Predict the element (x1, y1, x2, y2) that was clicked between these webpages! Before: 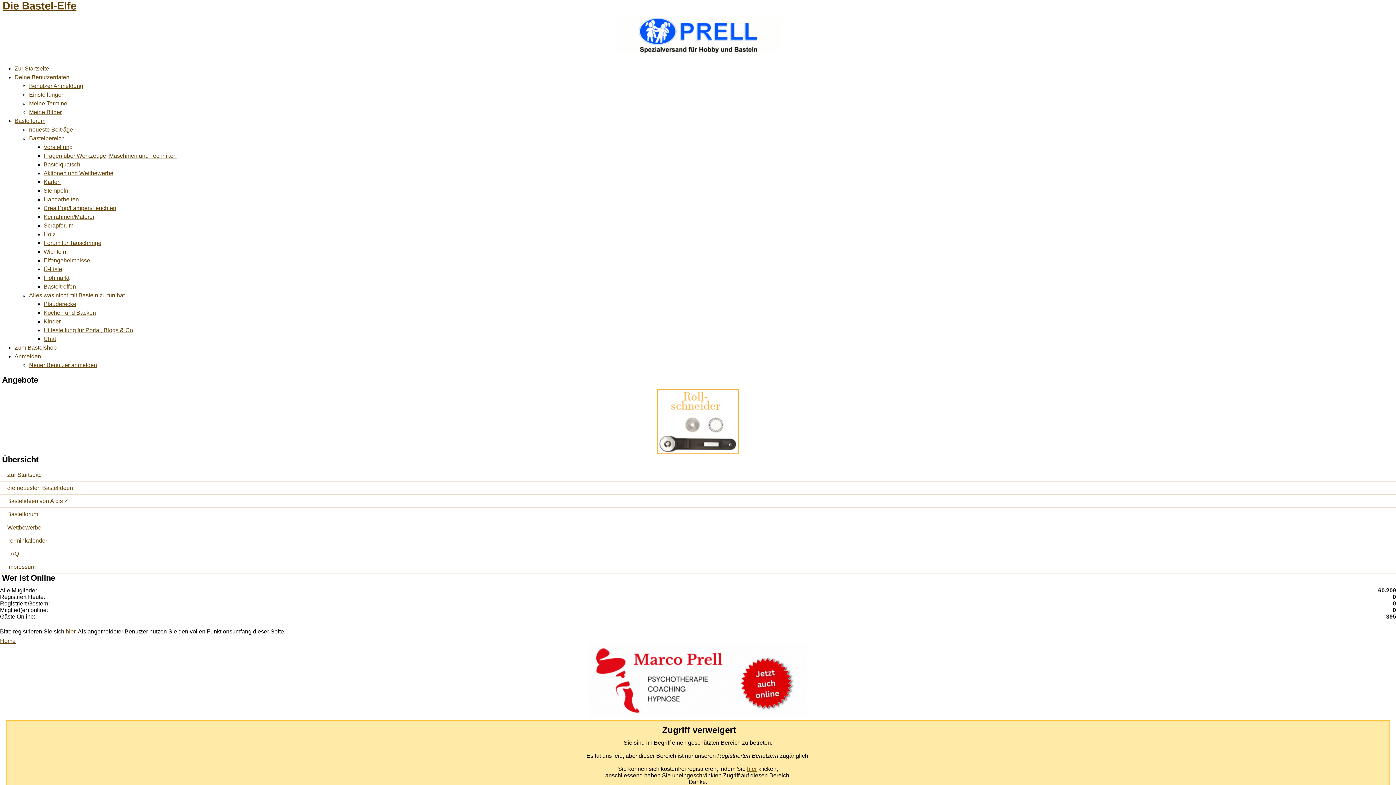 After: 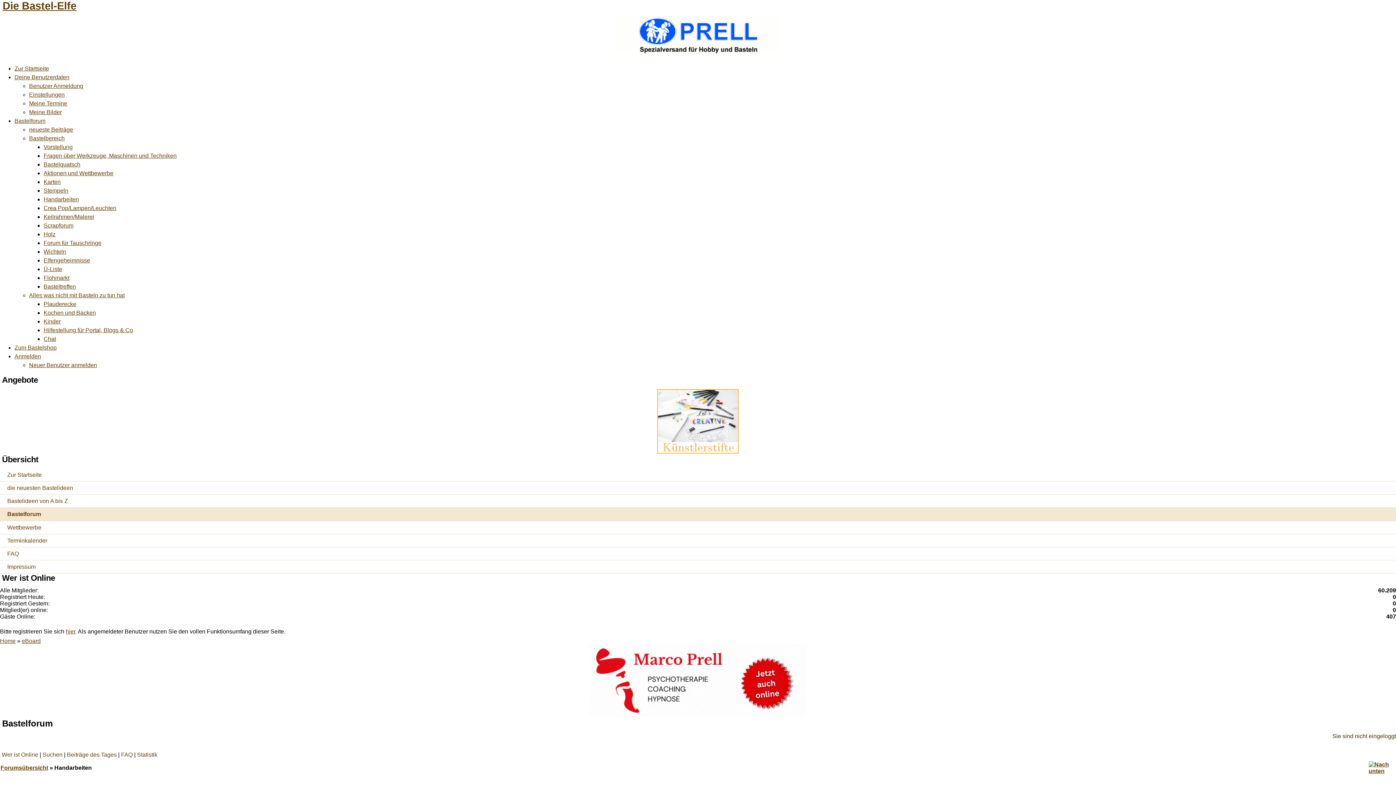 Action: label: Handarbeiten bbox: (43, 196, 78, 202)